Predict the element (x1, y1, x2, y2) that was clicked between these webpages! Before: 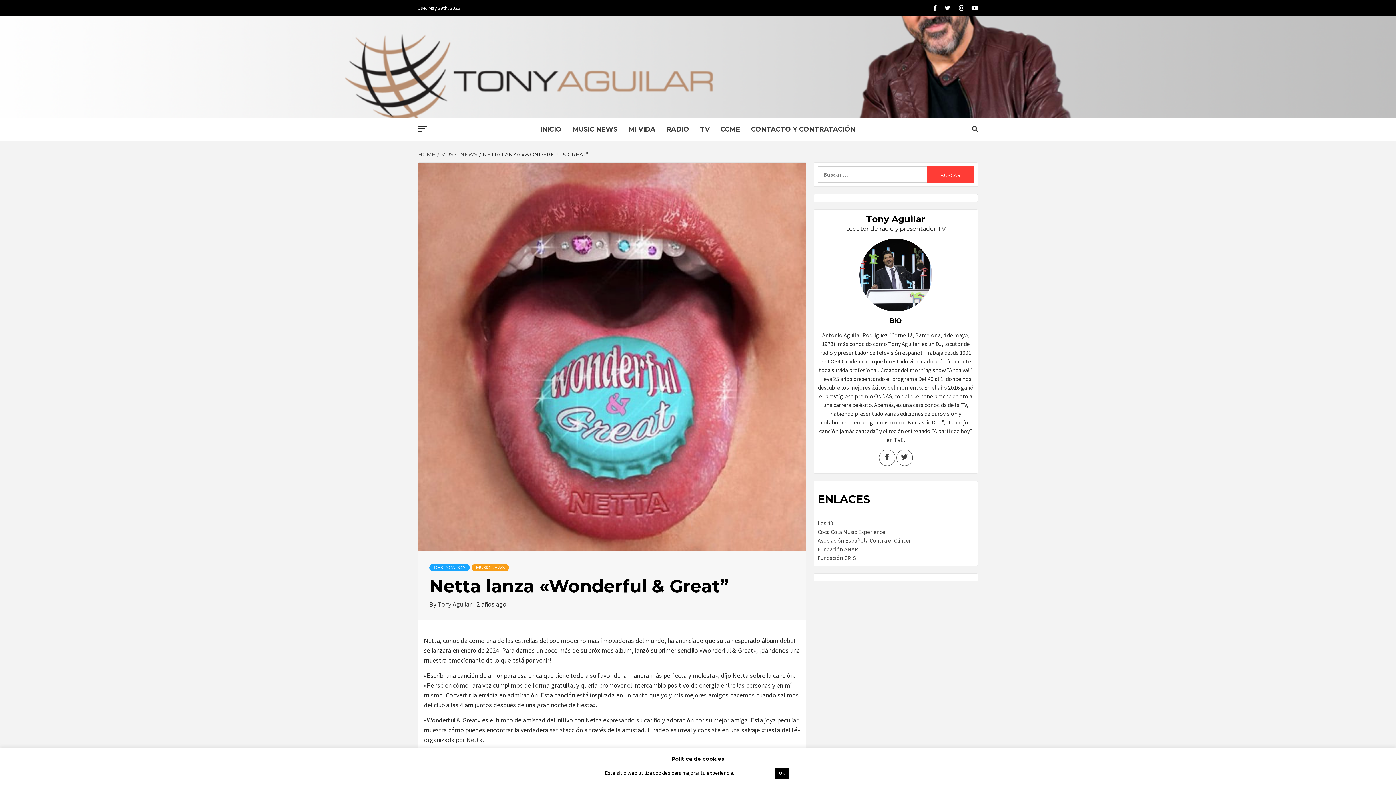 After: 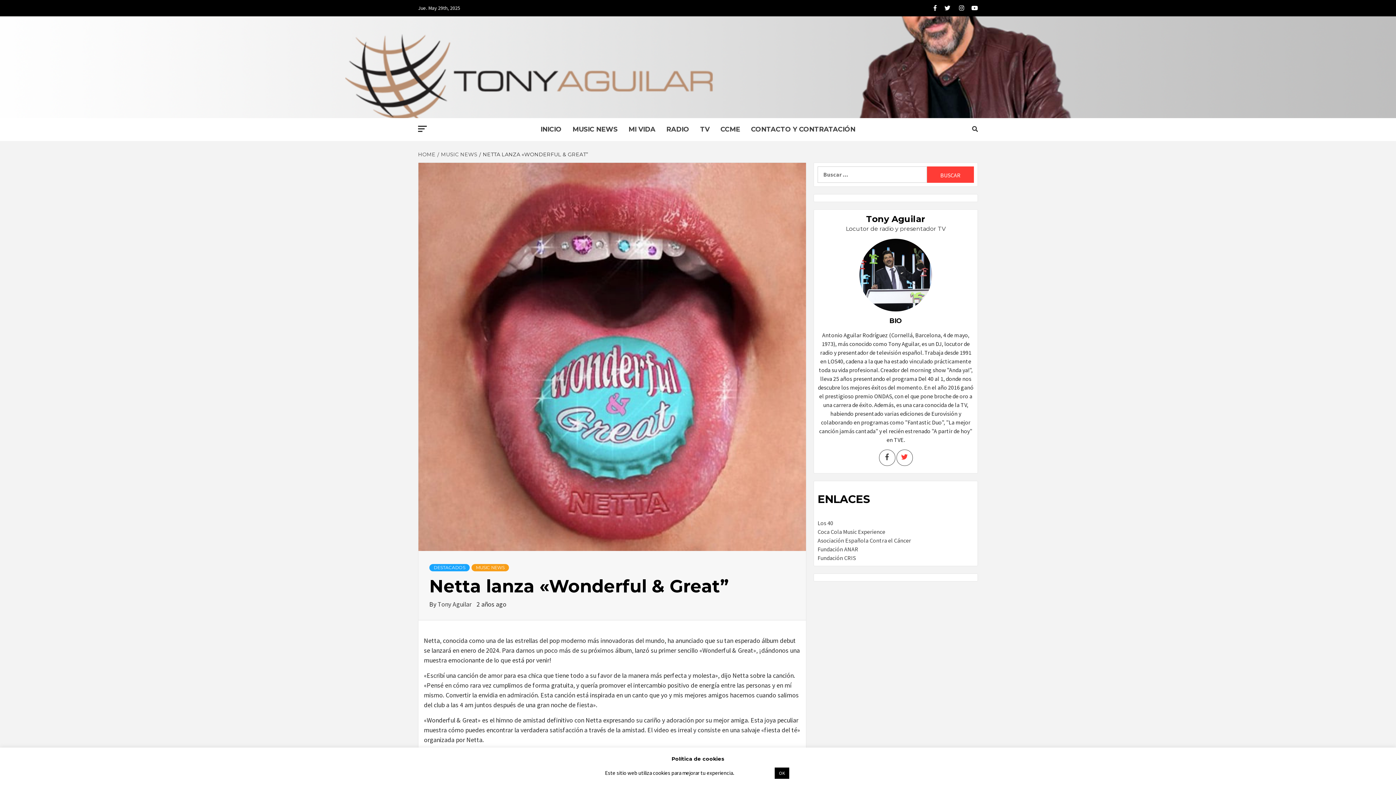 Action: bbox: (896, 449, 912, 466)